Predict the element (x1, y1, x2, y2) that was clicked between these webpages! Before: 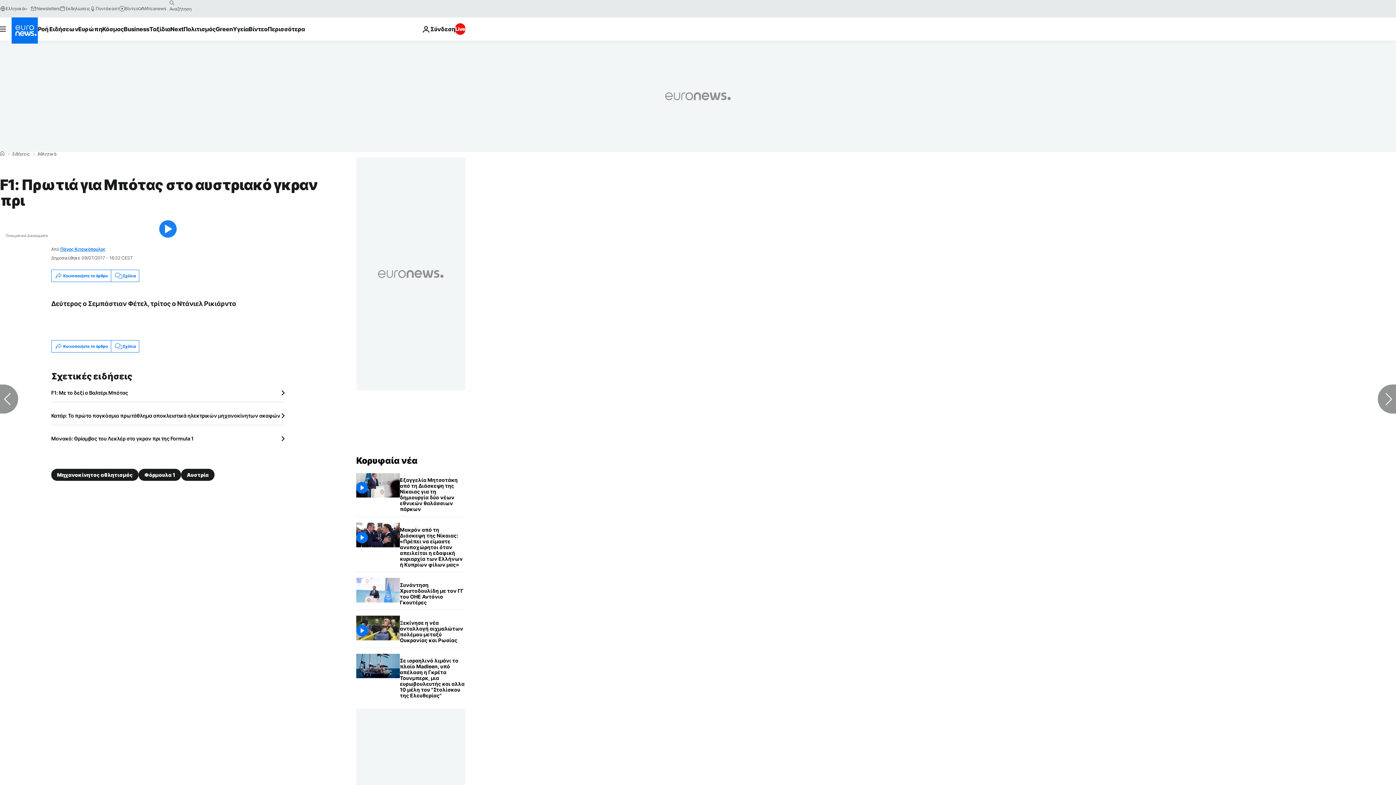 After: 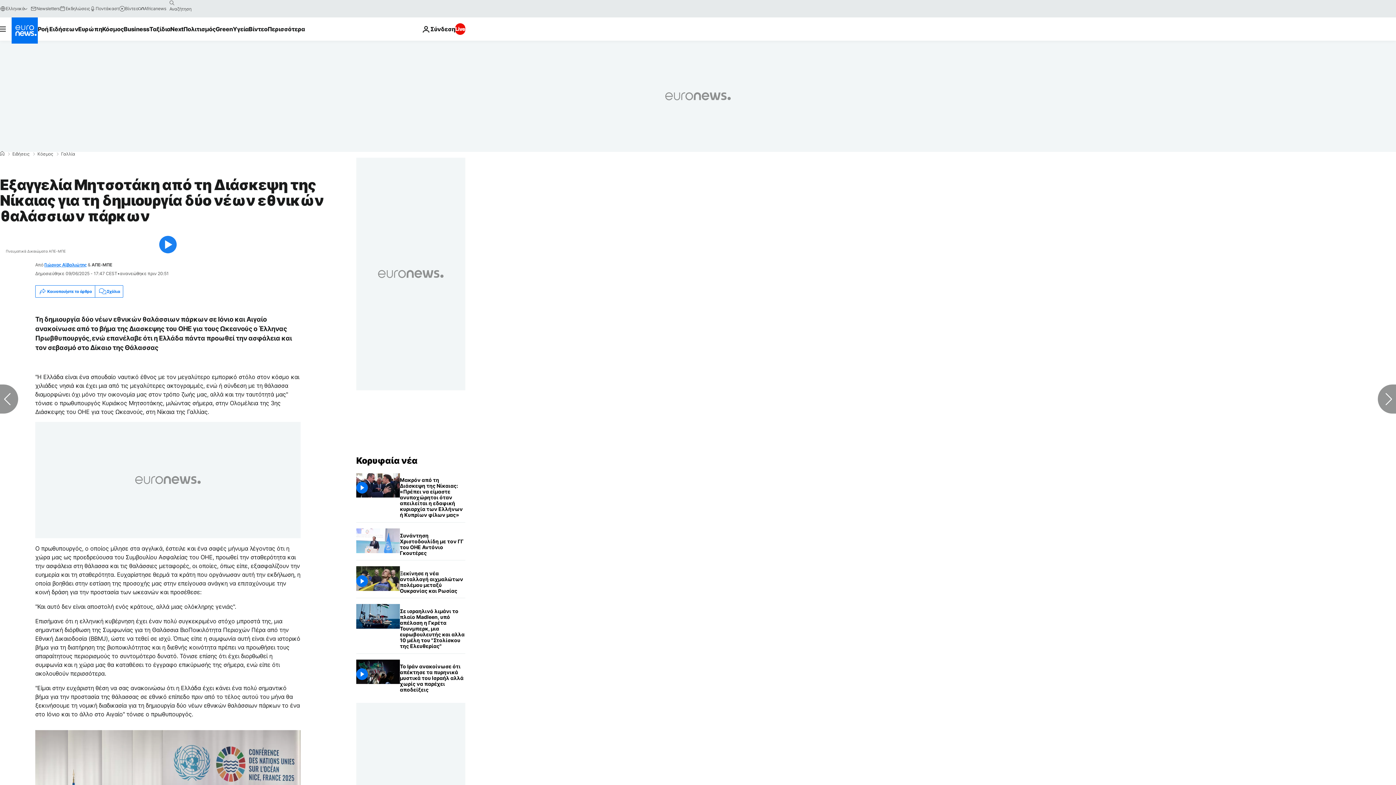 Action: bbox: (400, 473, 465, 516) label: Εξαγγελία Μητσοτάκη από τη Διάσκεψη της Νίκαιας για τη δημιουργία δύο νέων εθνικών θαλάσσιων πάρκων